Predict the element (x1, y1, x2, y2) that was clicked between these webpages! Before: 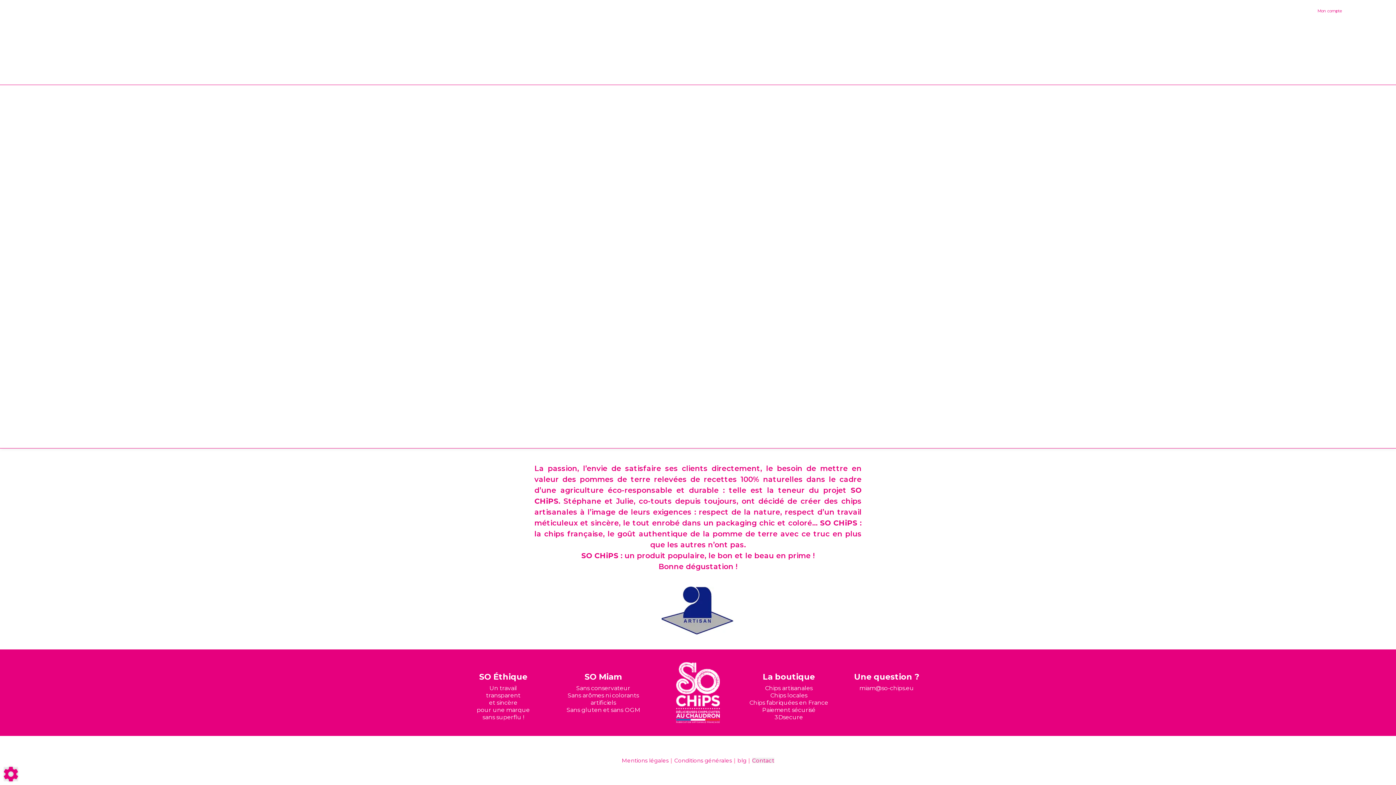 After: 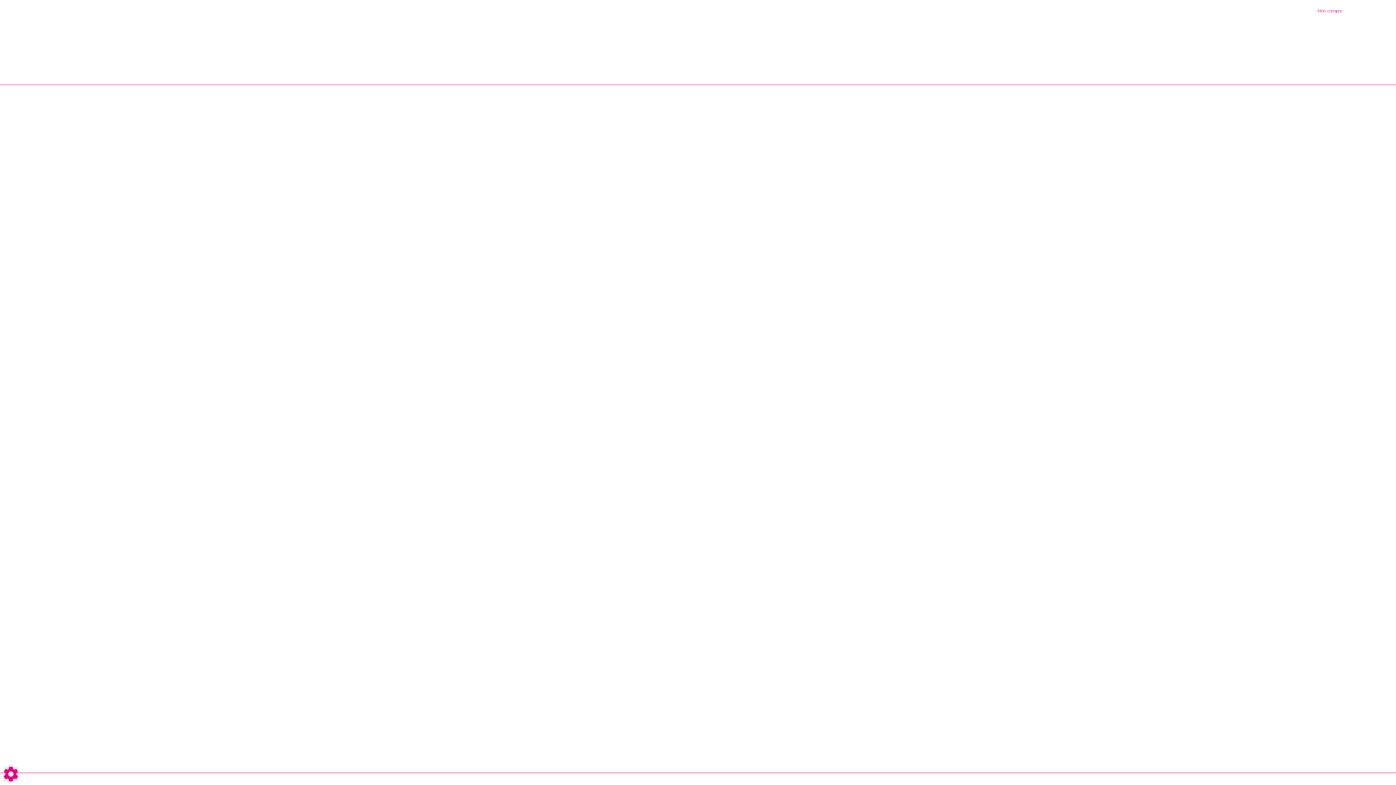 Action: label: LE PROJET bbox: (608, 61, 665, 72)